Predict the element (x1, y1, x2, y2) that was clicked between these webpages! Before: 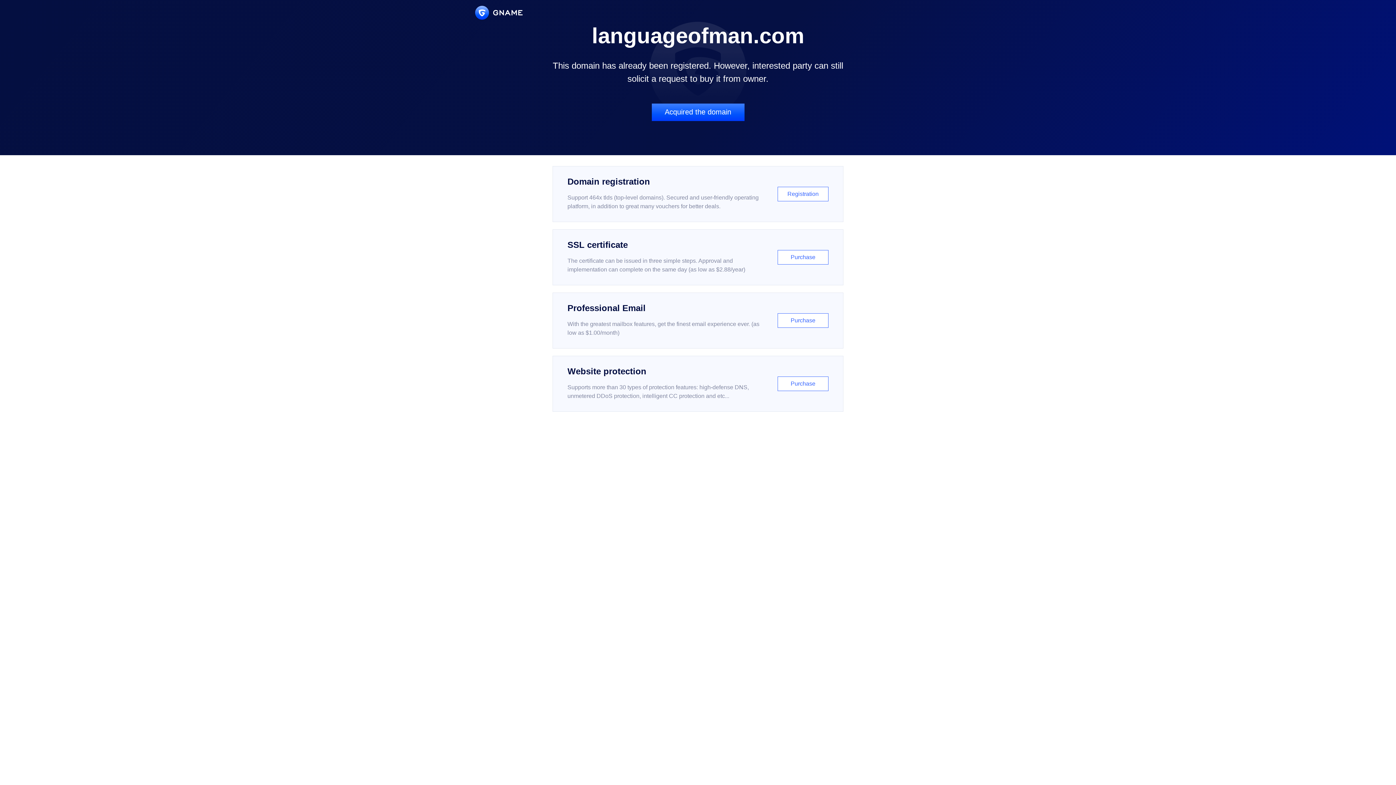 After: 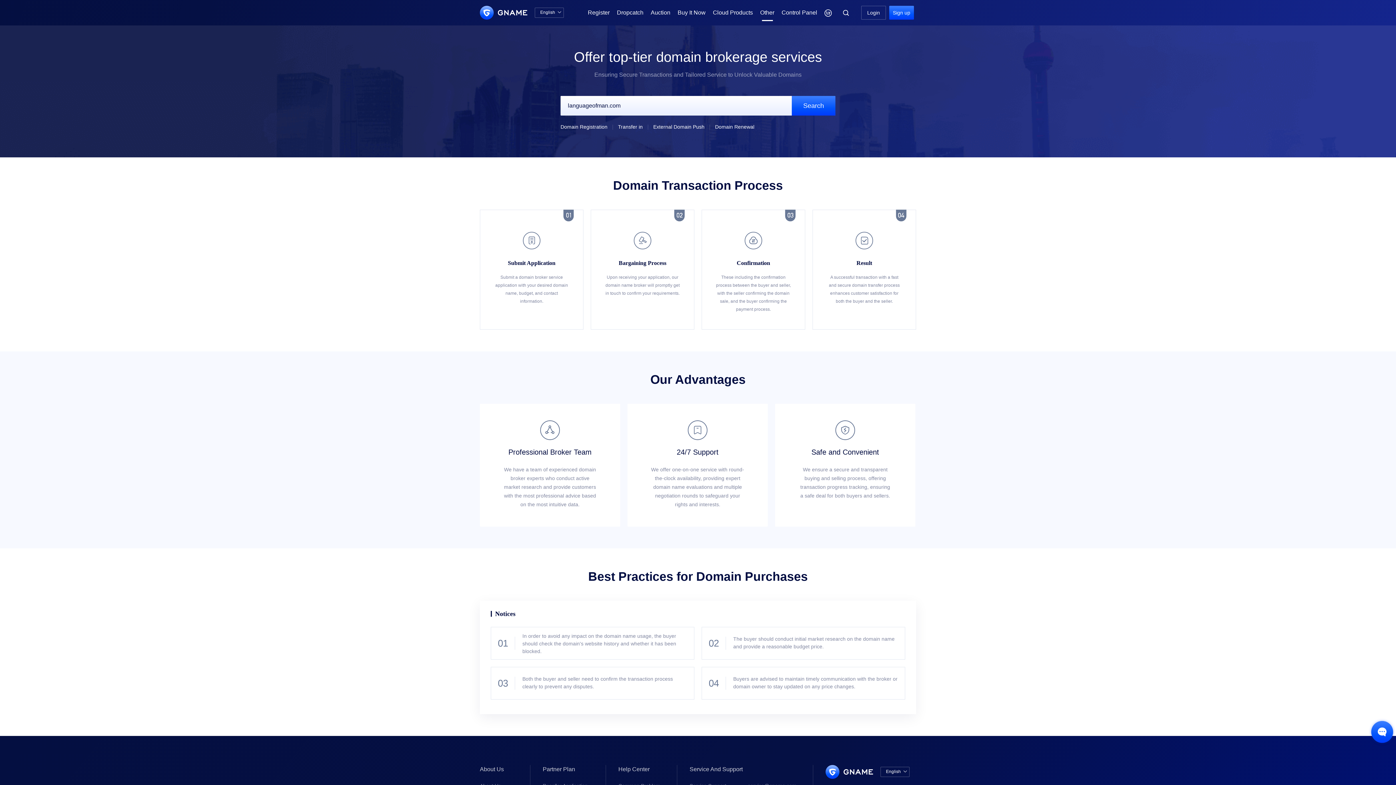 Action: label: Acquired the domain bbox: (651, 103, 744, 121)